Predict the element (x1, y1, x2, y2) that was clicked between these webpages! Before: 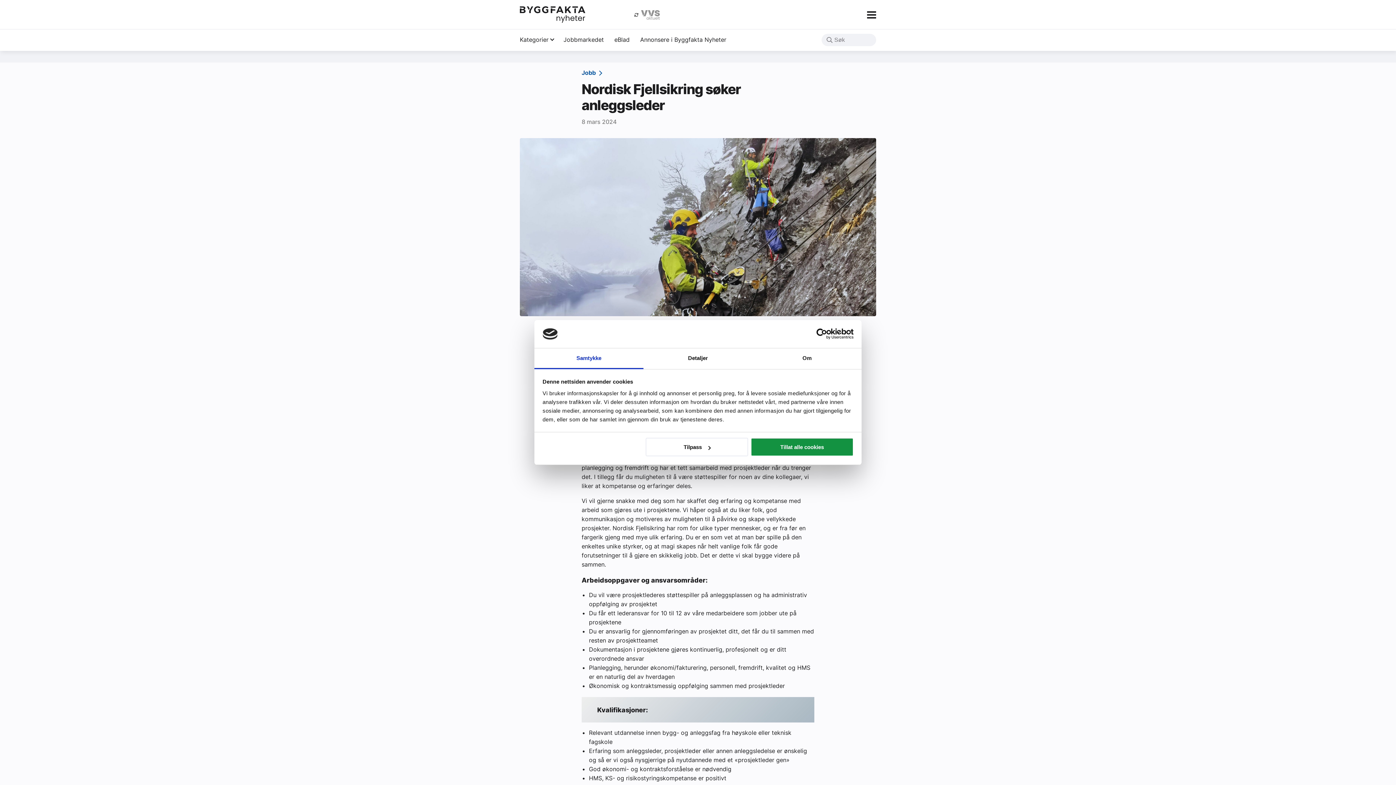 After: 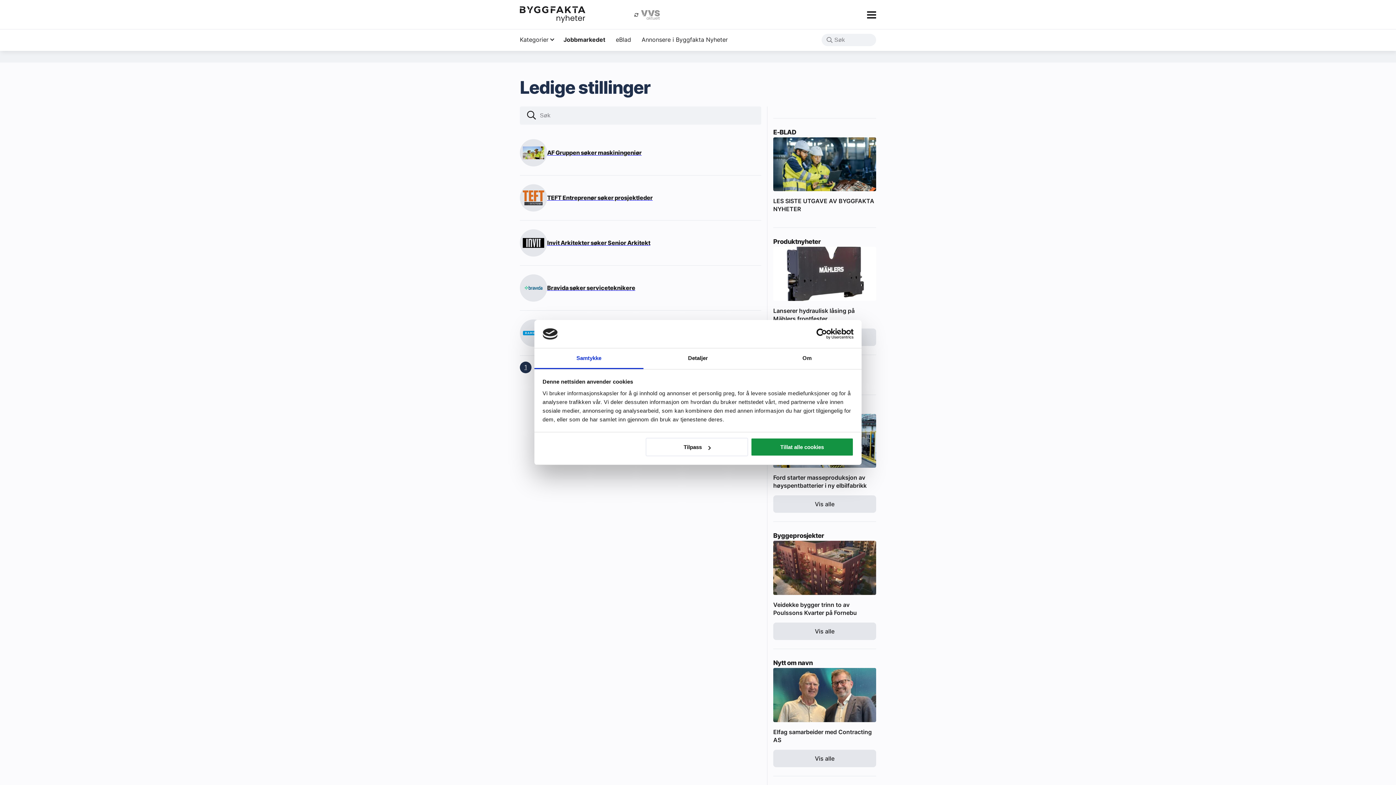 Action: bbox: (581, 68, 811, 77) label: Jobb 